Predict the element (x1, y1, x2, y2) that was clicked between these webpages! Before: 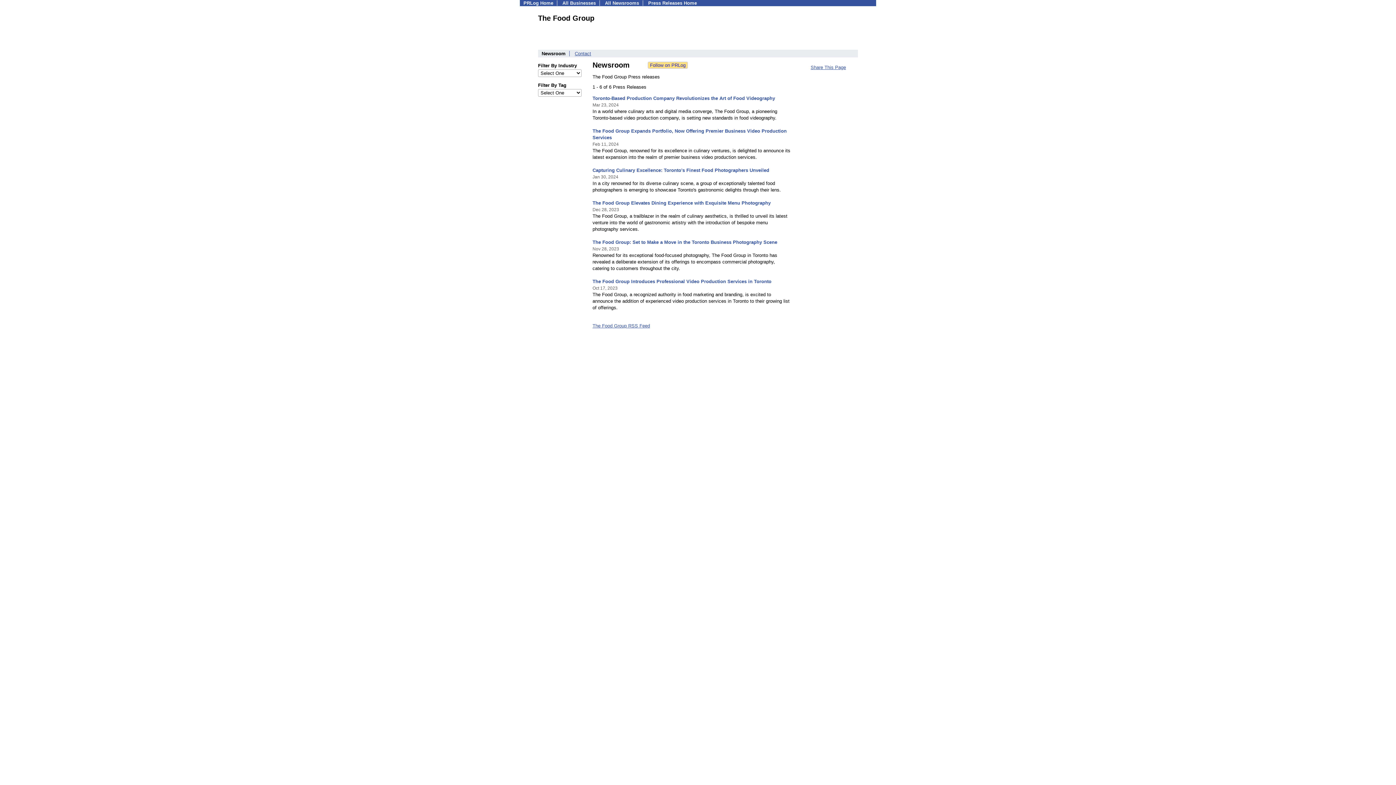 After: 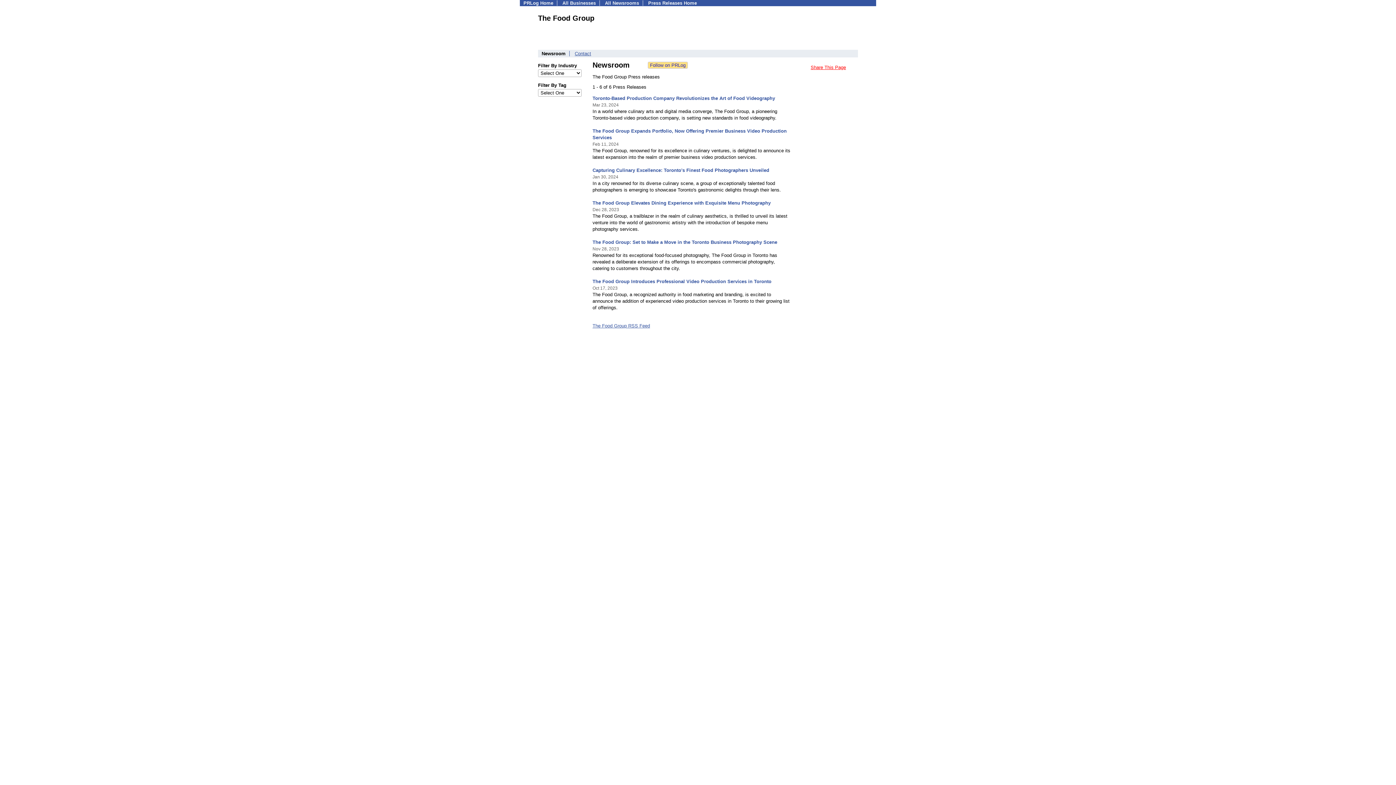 Action: bbox: (810, 64, 846, 70) label: Share This Page